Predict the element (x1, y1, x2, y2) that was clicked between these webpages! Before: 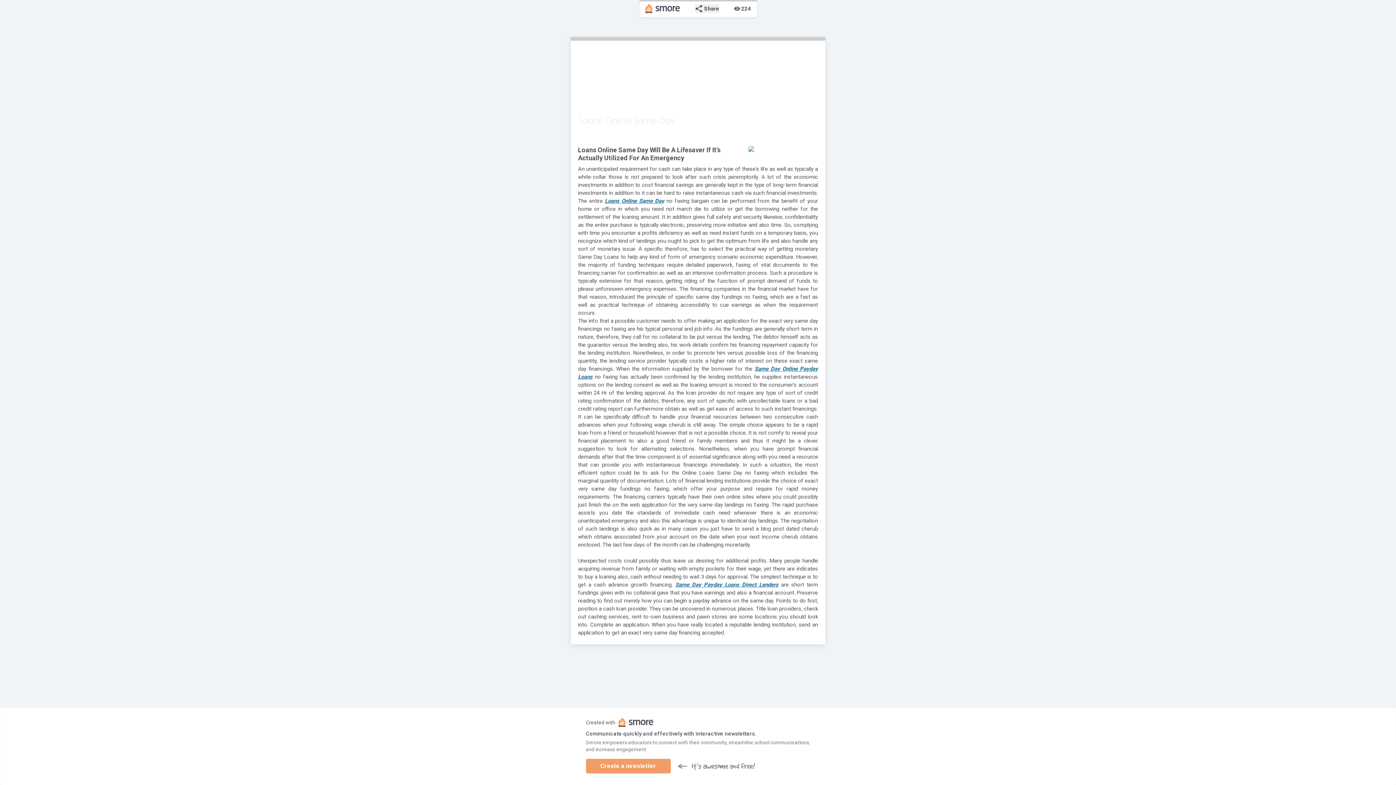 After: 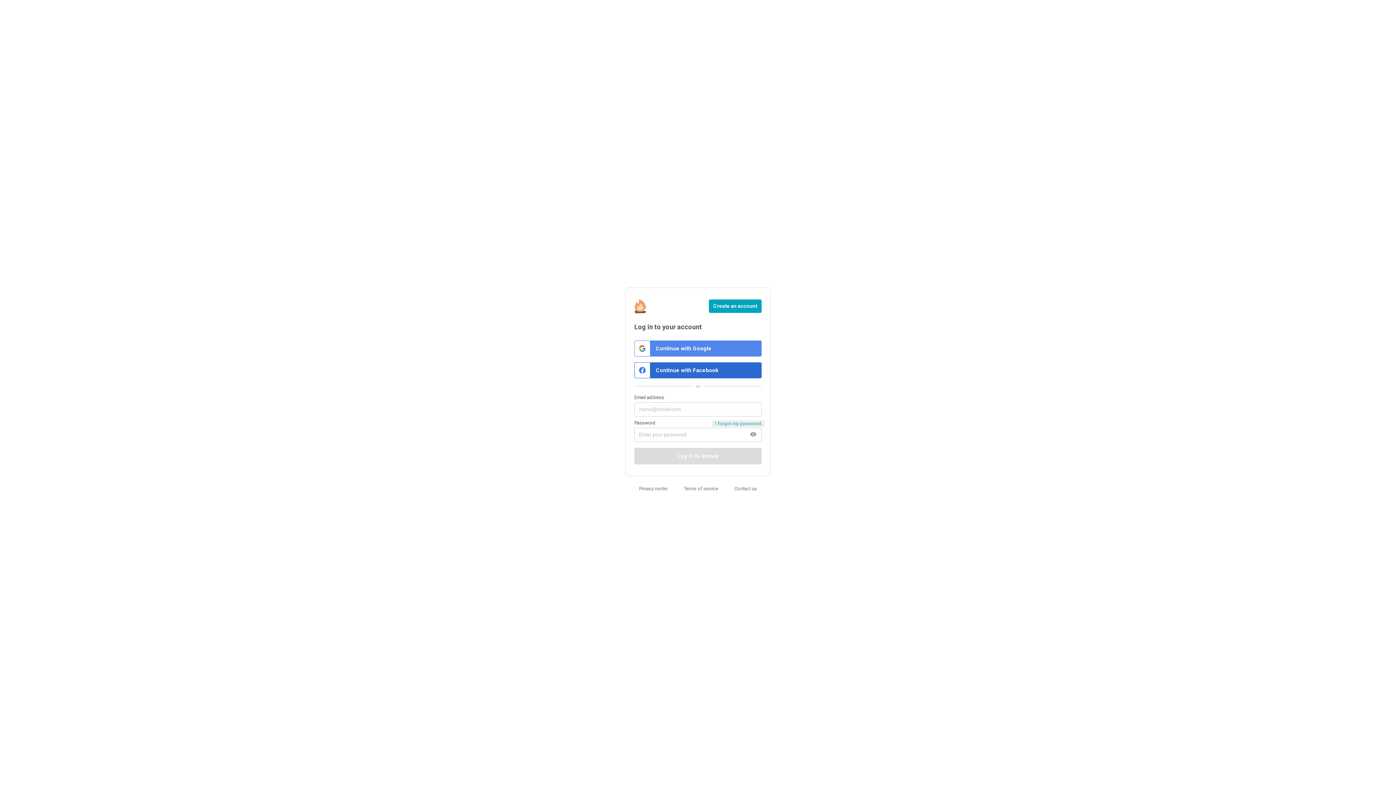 Action: label: Create a newsletter bbox: (586, 759, 670, 773)